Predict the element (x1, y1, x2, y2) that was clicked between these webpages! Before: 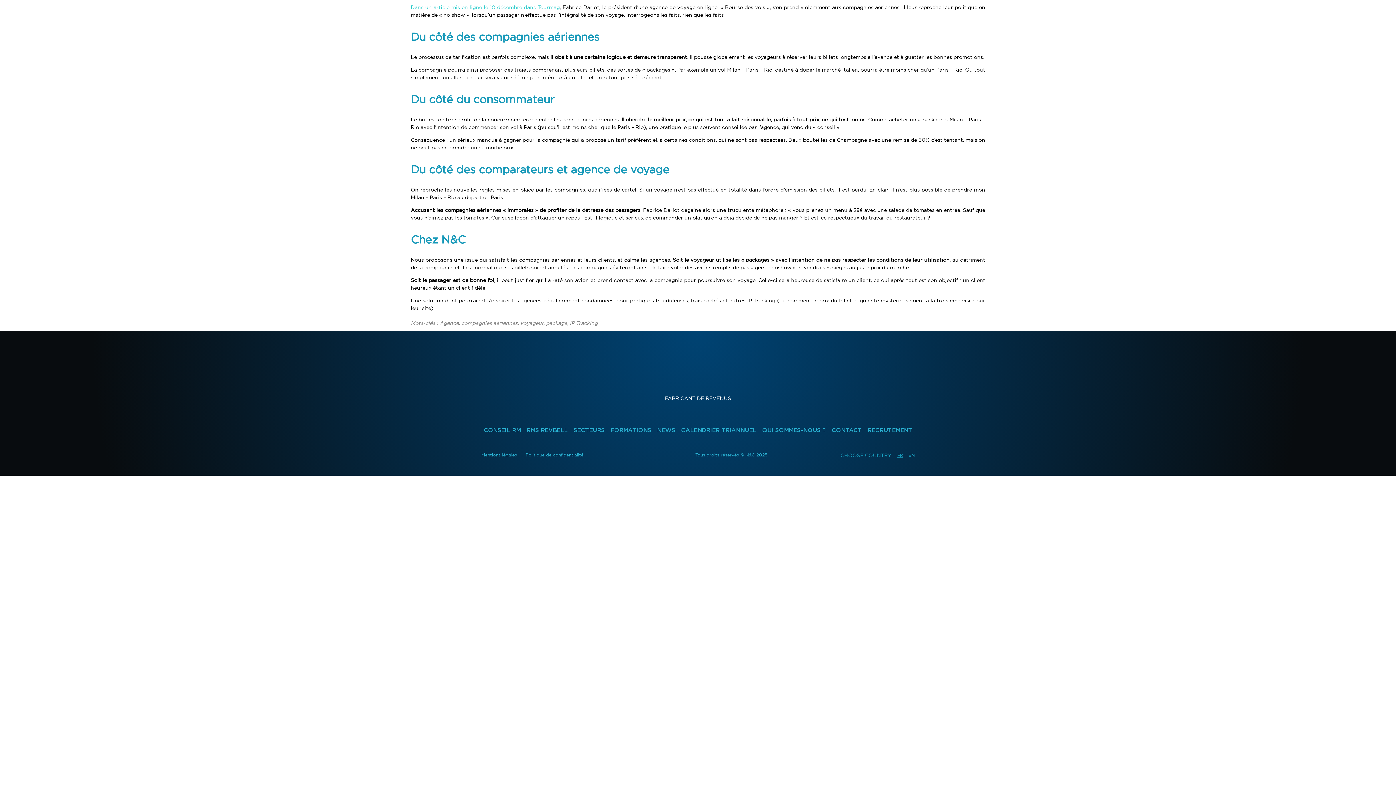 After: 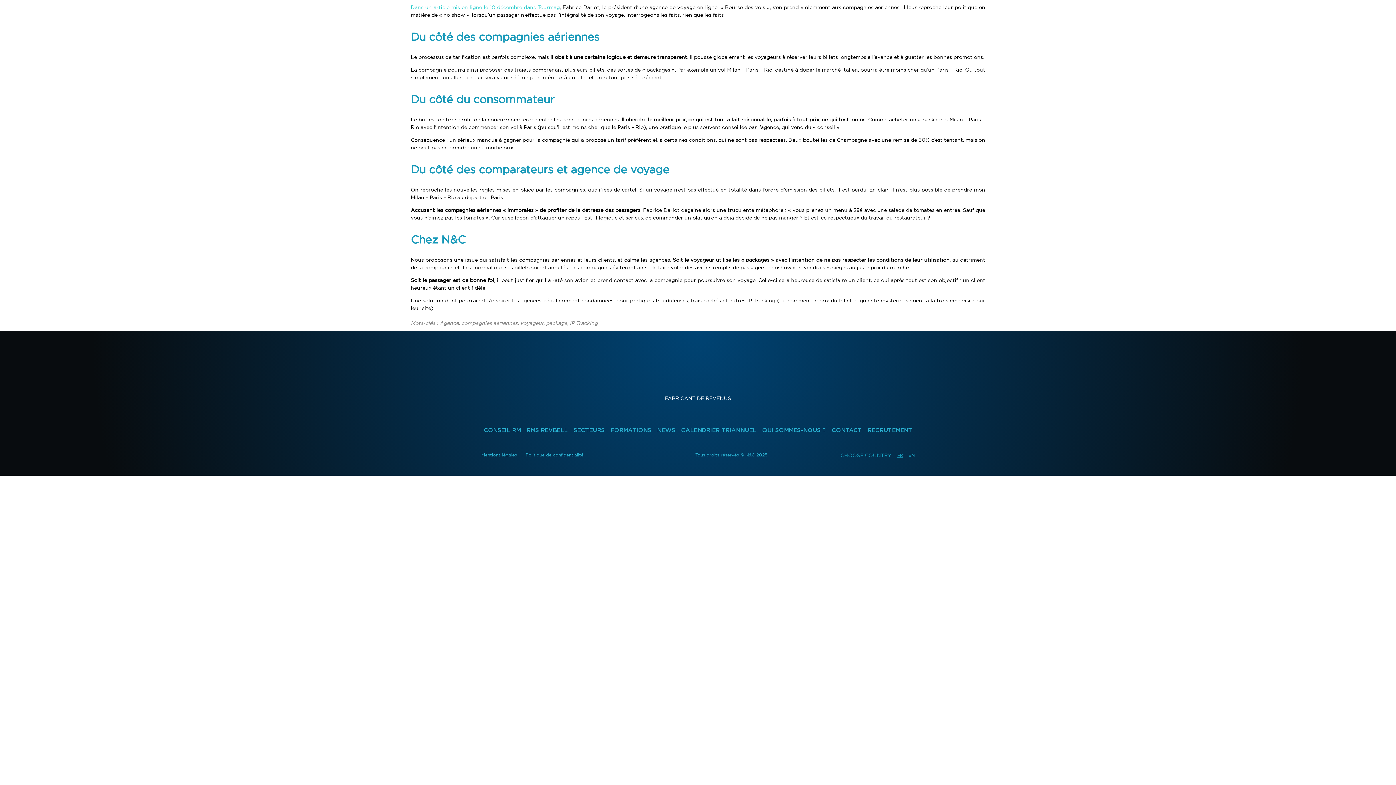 Action: bbox: (897, 452, 902, 458) label: FR